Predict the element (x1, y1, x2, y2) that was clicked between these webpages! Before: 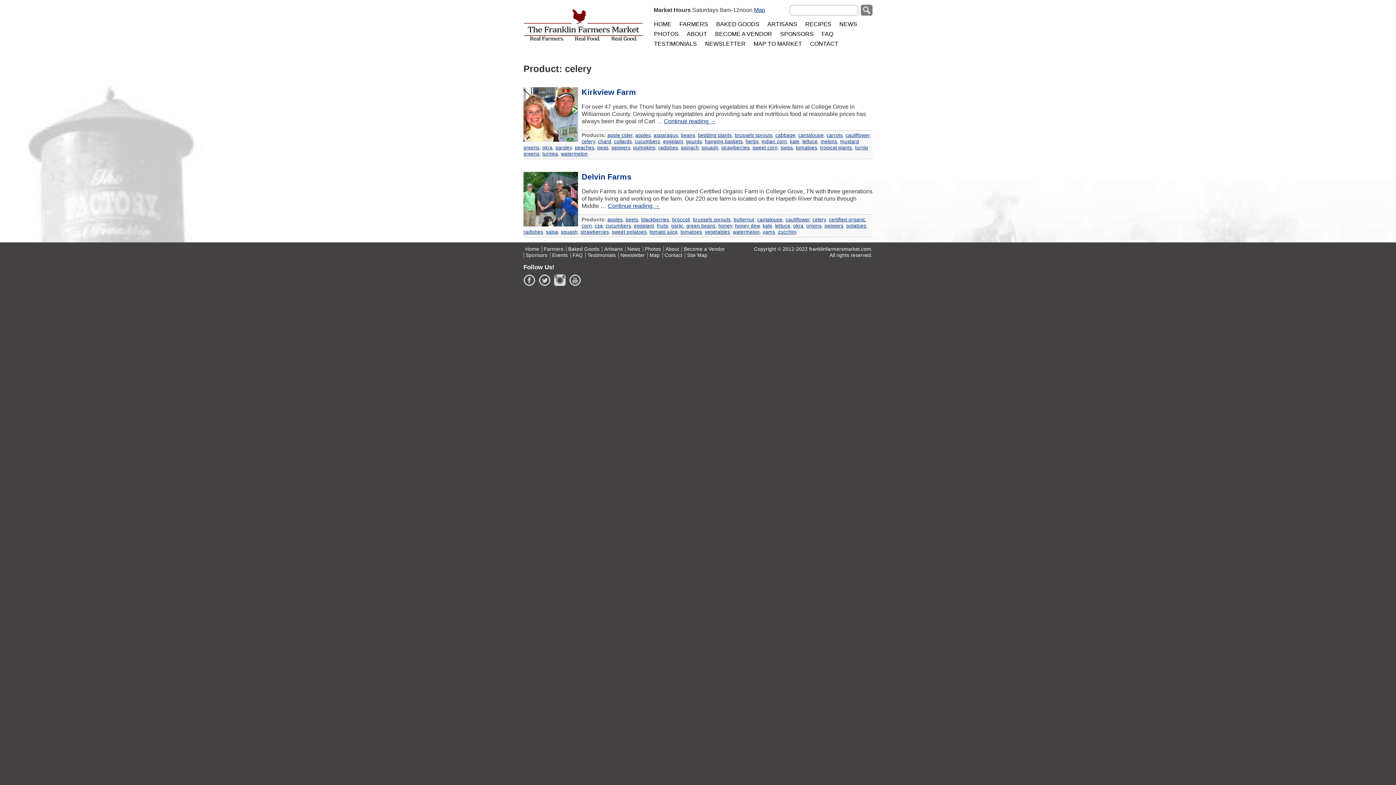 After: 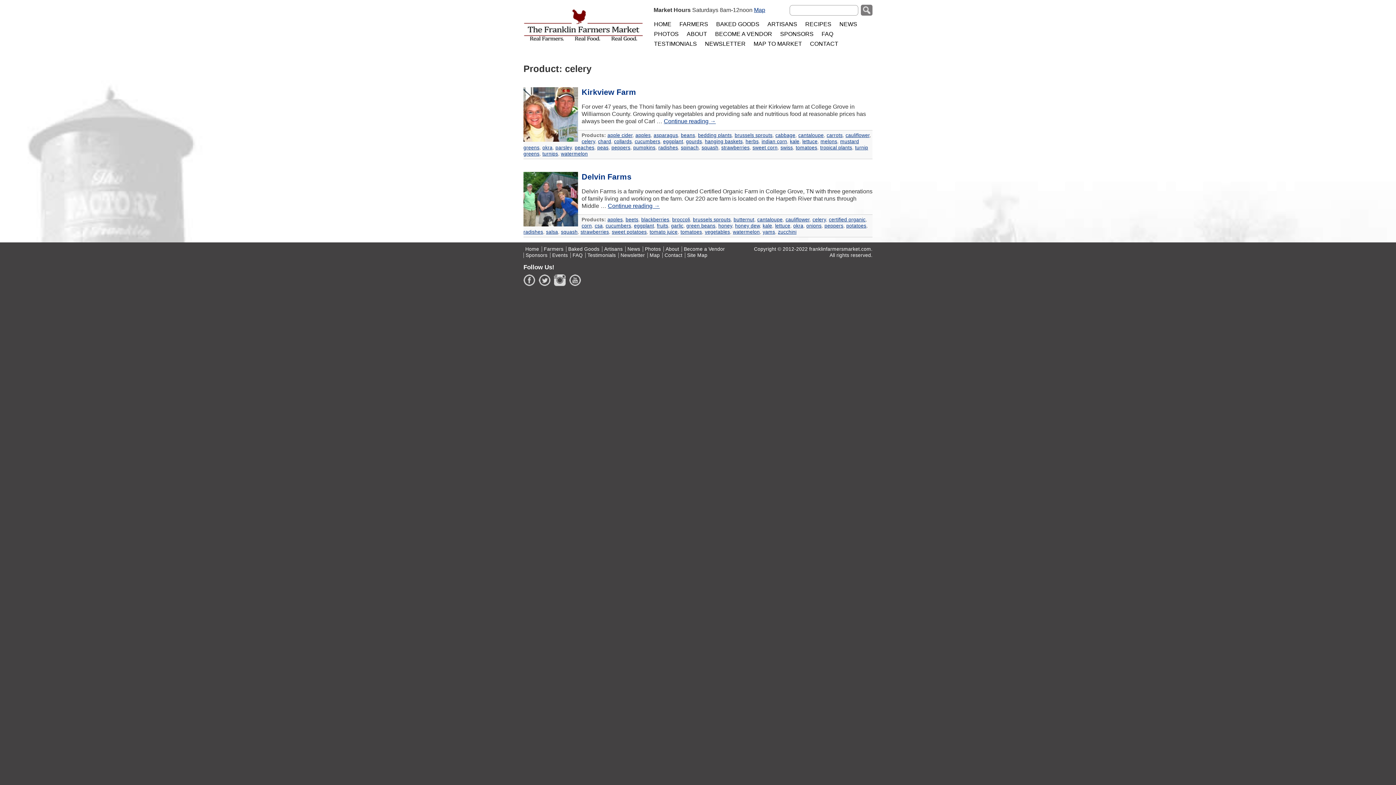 Action: bbox: (581, 138, 595, 144) label: celery